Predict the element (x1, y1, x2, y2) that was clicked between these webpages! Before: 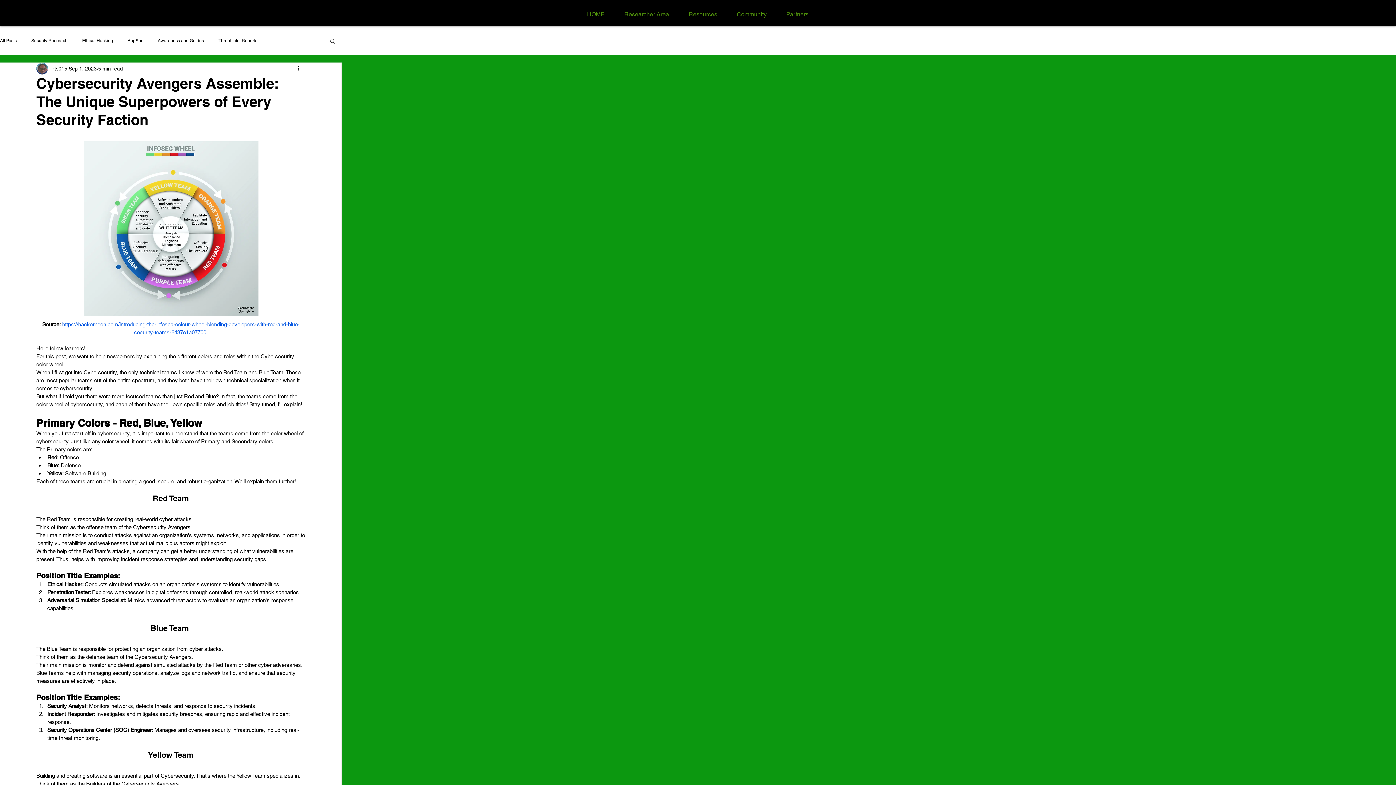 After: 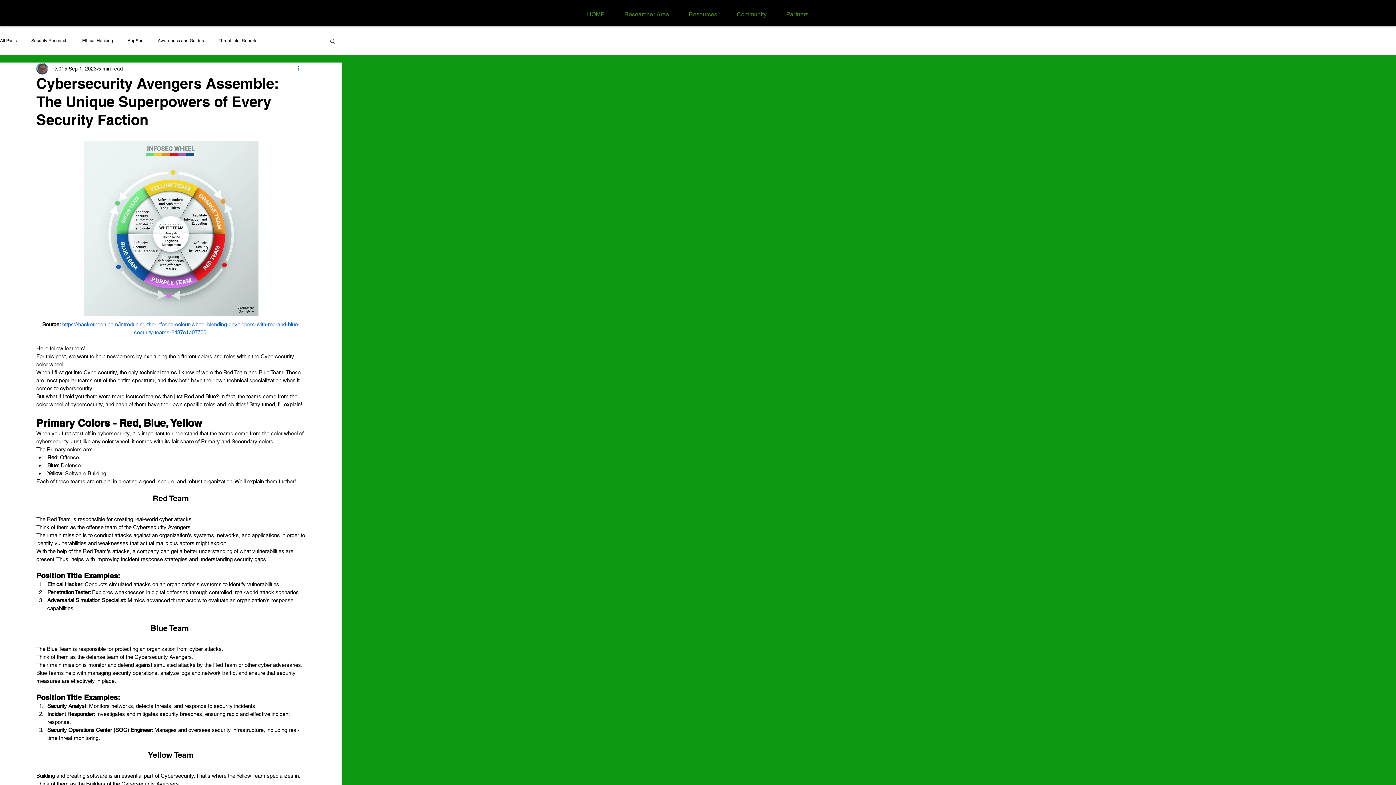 Action: bbox: (296, 64, 305, 73) label: More actions